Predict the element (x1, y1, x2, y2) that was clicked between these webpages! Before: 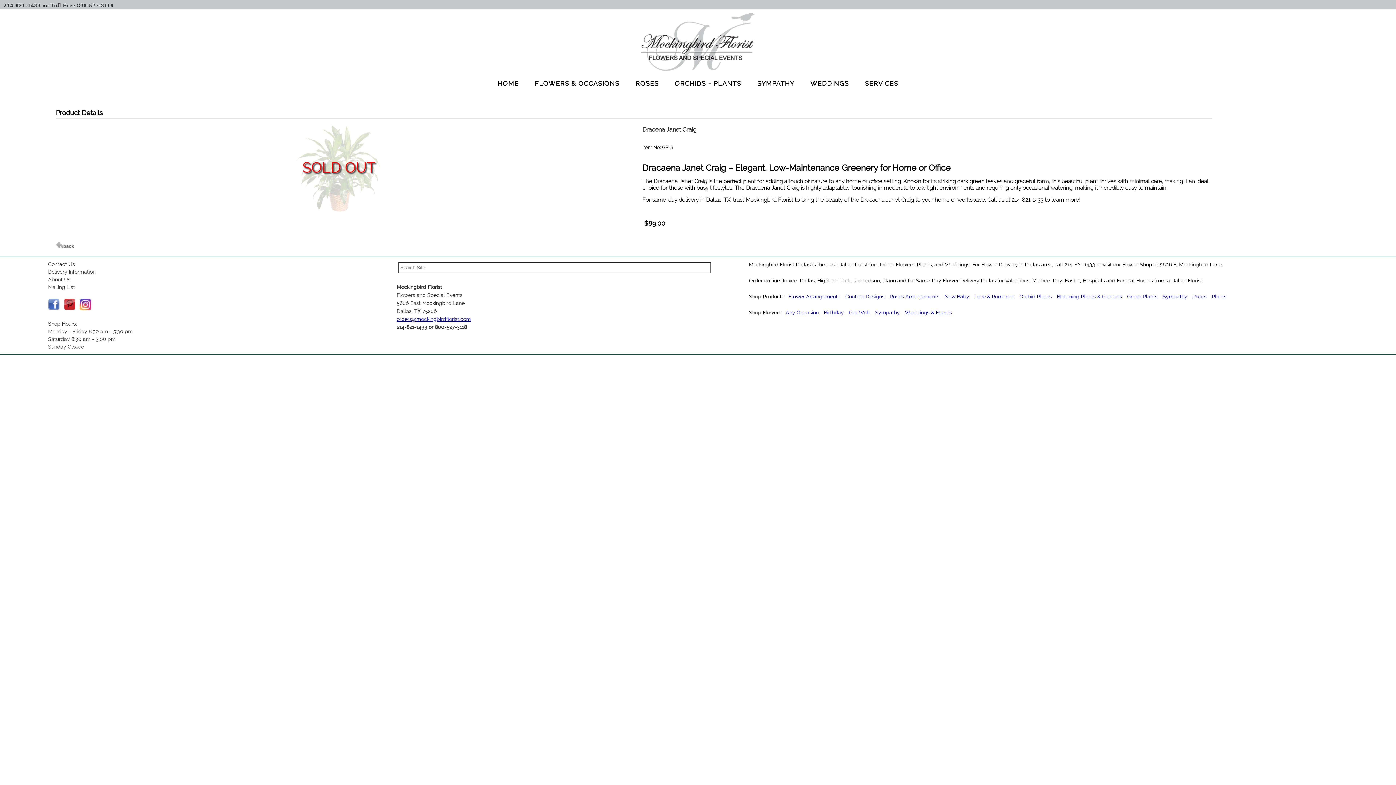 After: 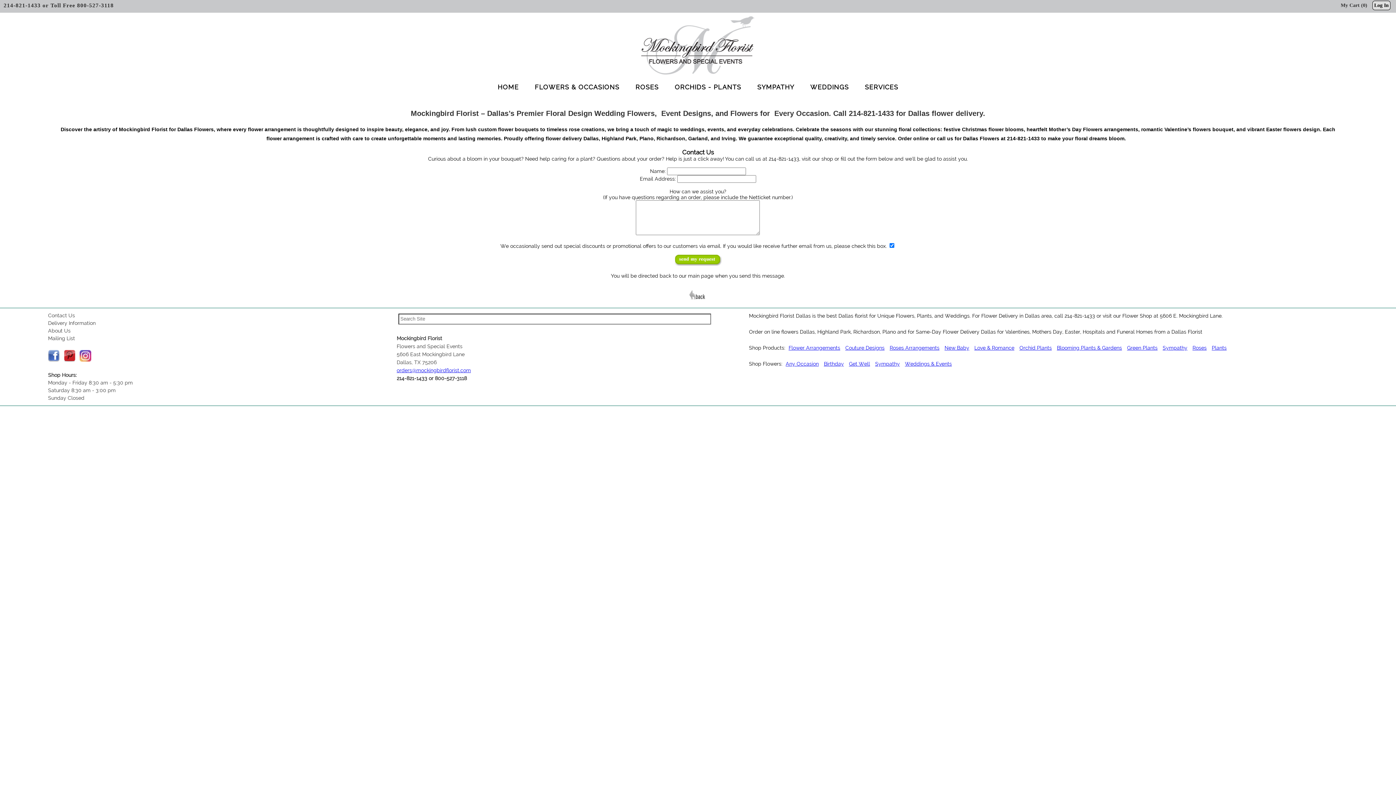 Action: label: Contact Us bbox: (48, 261, 74, 267)